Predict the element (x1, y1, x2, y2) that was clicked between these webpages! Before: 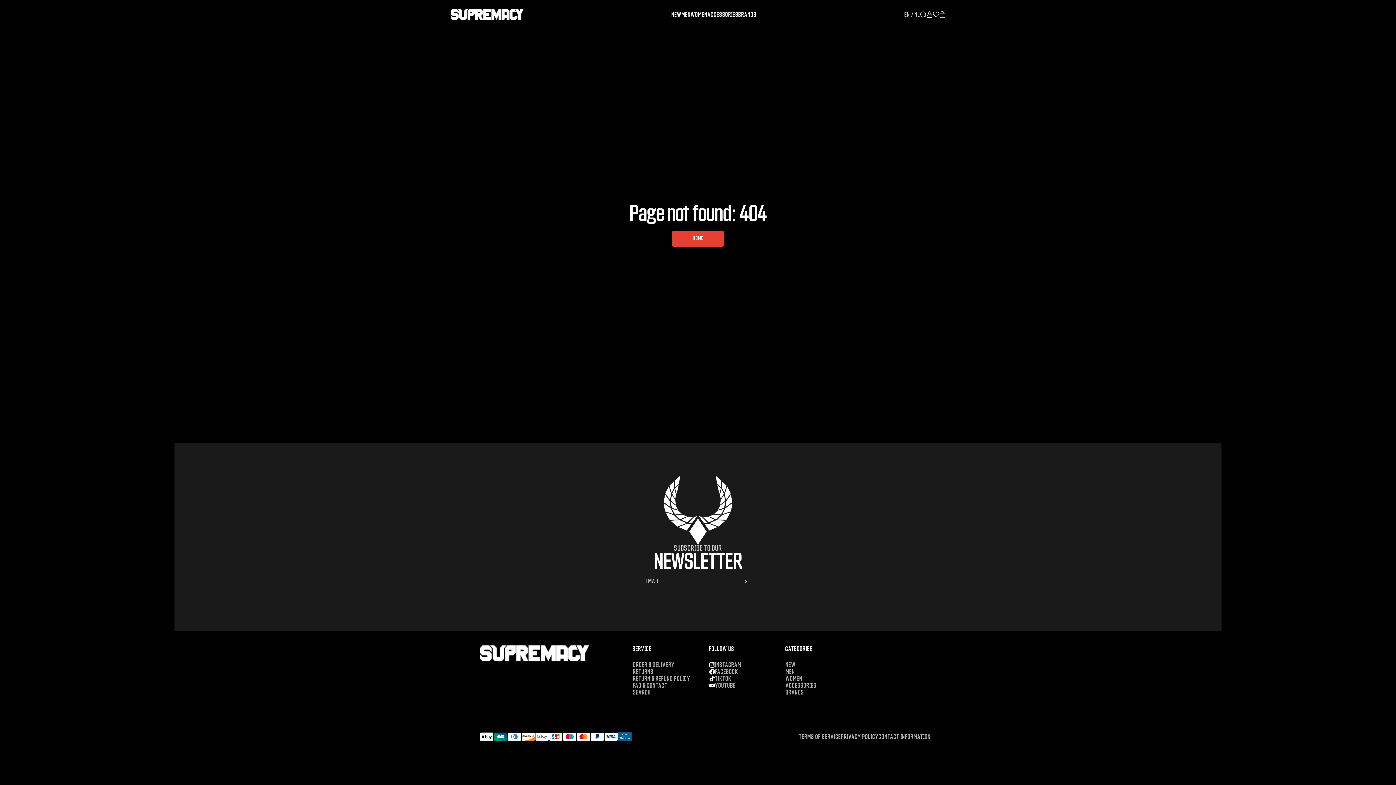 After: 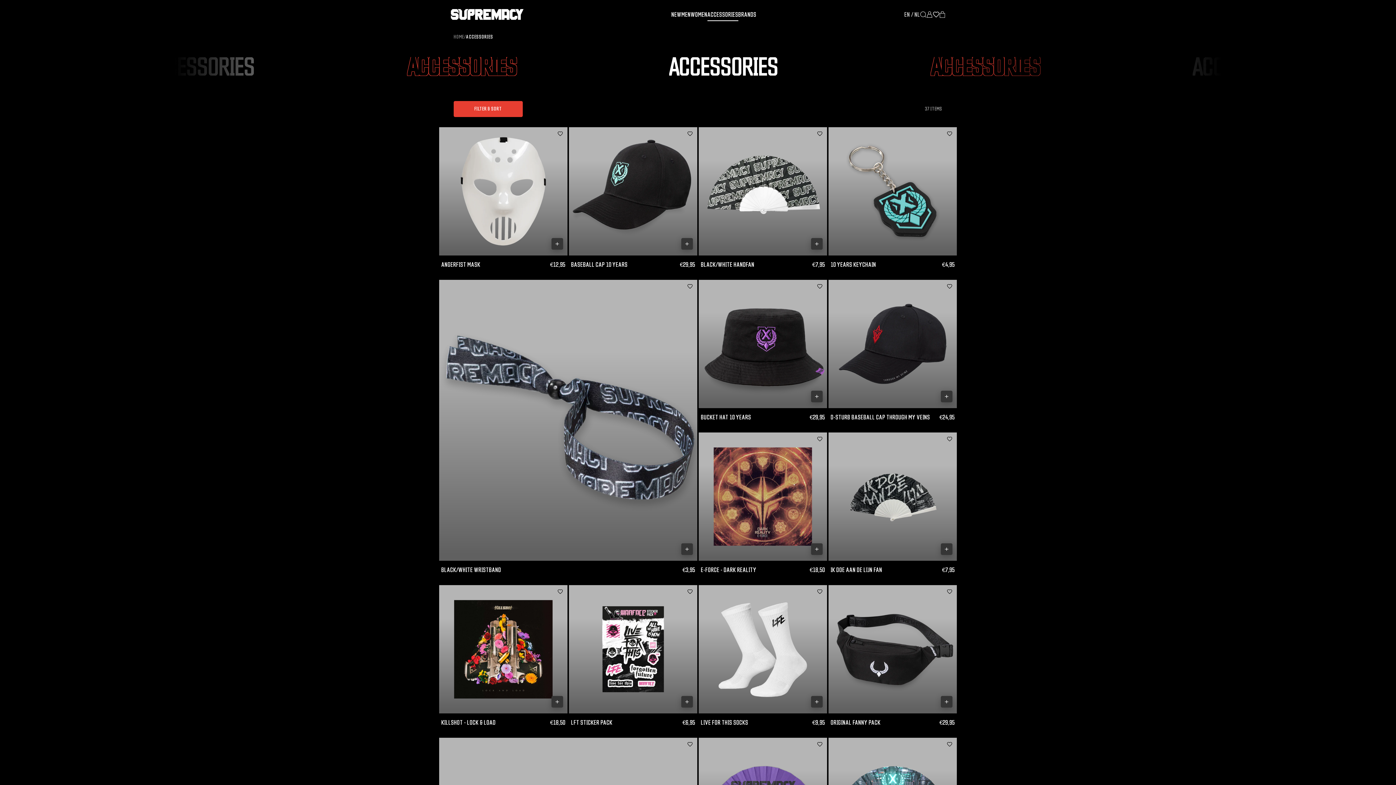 Action: label: ACCESSORIES bbox: (785, 682, 816, 689)